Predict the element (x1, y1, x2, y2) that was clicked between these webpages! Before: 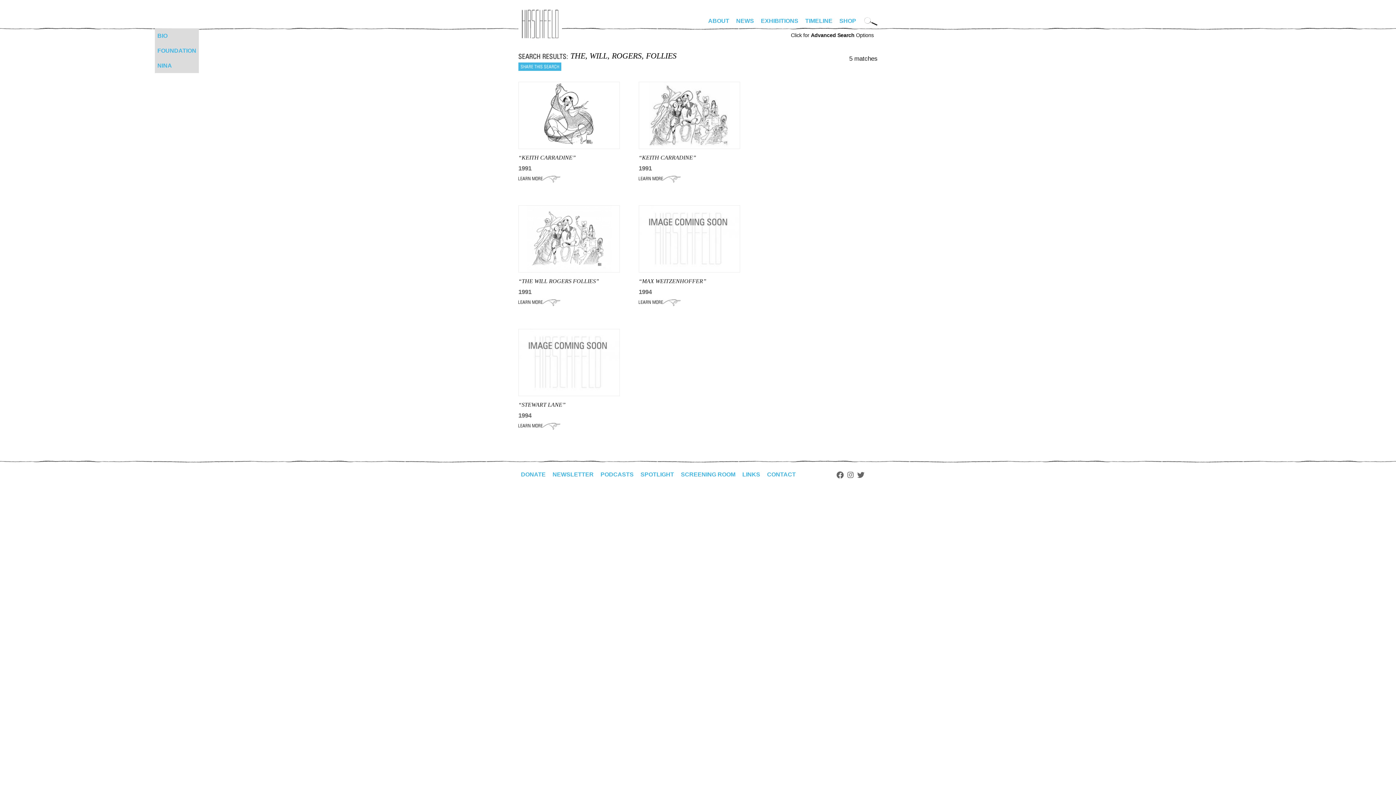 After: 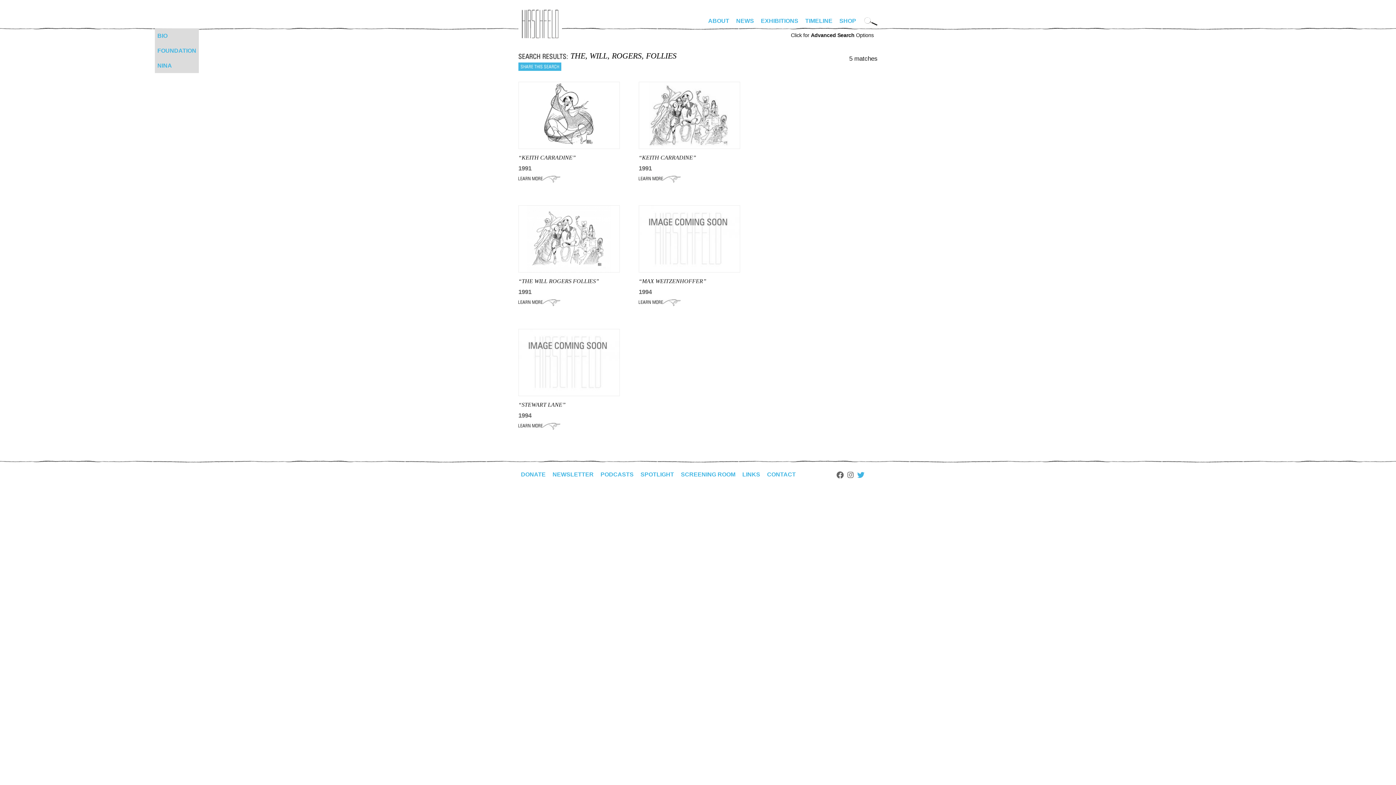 Action: bbox: (857, 471, 864, 478) label: Twitter